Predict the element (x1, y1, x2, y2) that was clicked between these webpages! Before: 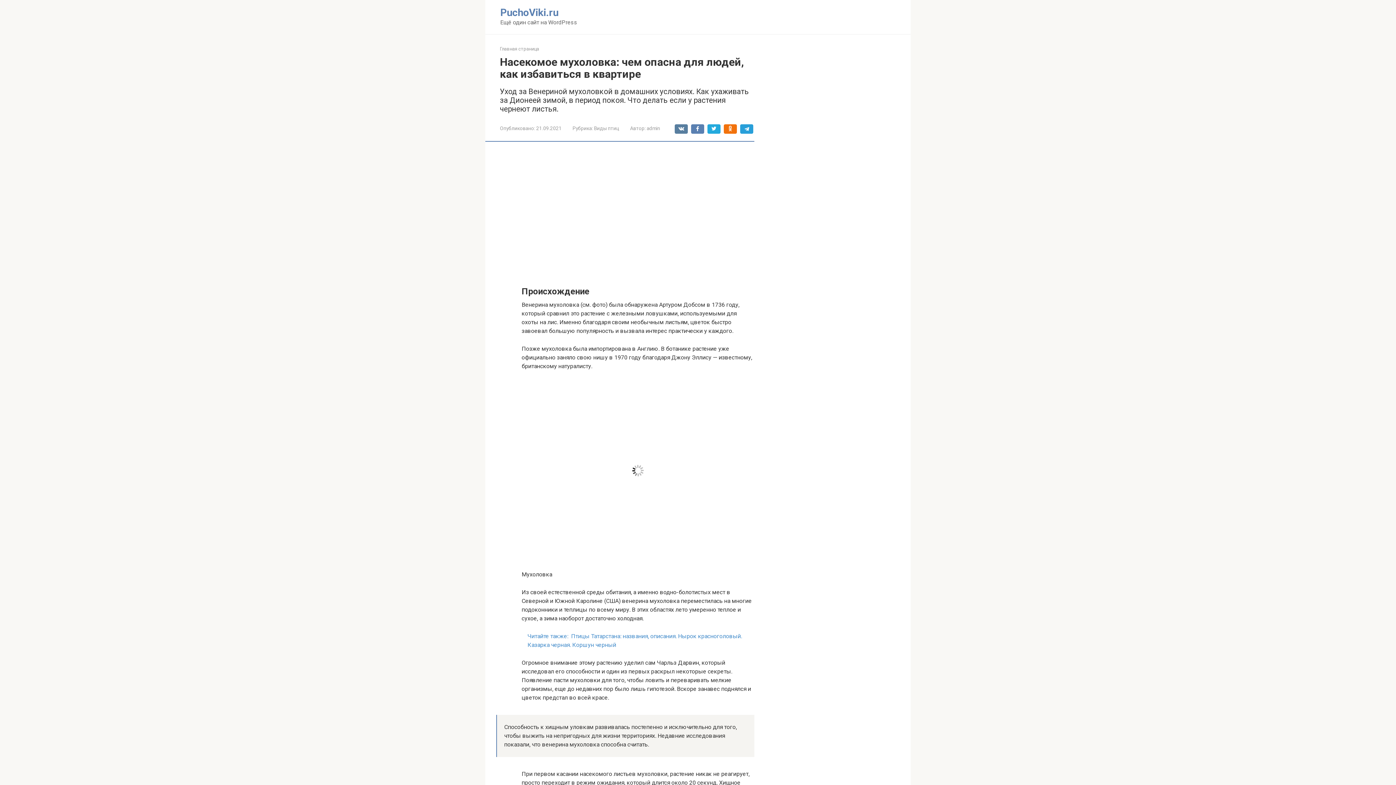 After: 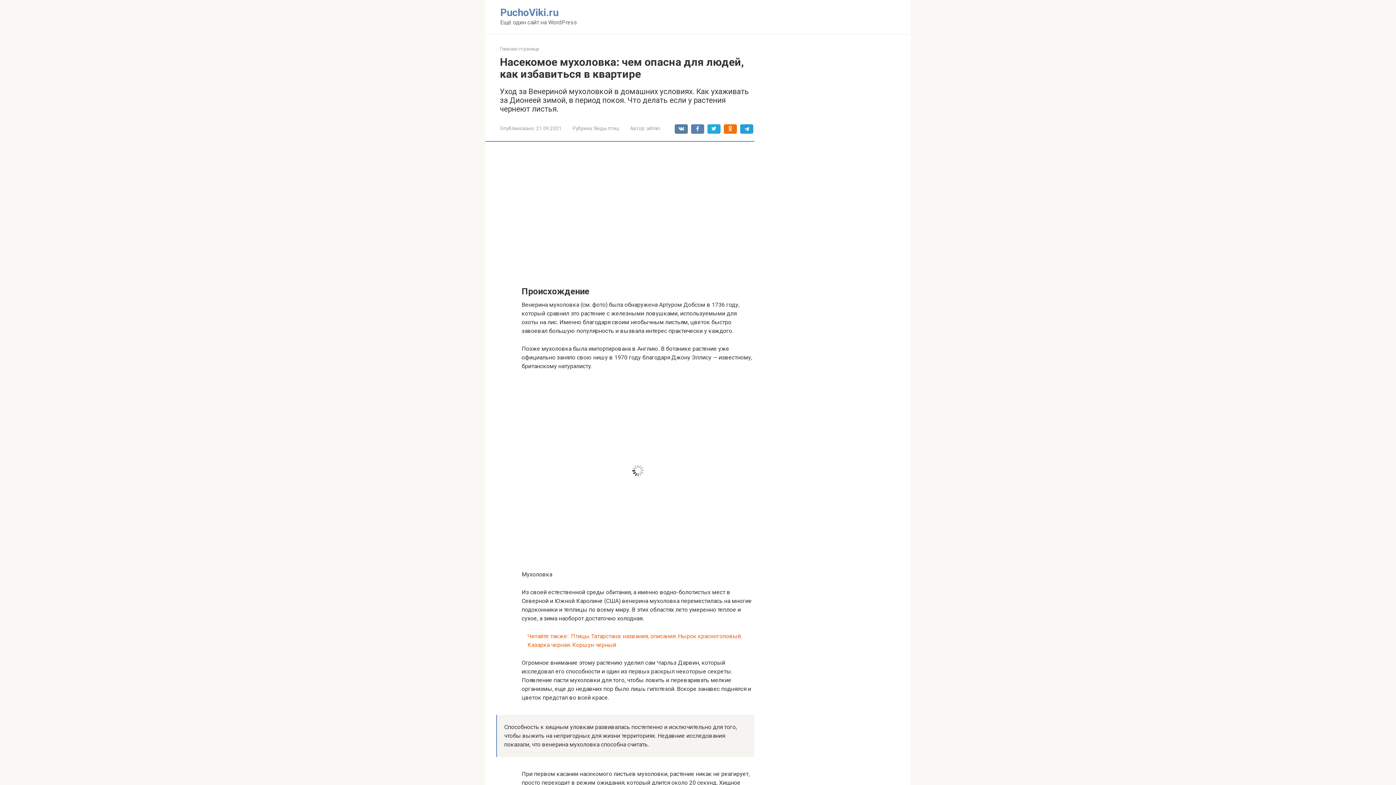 Action: label: Читайте также:  Птицы Татарстана: названия, описания. Нырок красноголовый. Казарка черная. Коршун черный bbox: (521, 632, 754, 649)